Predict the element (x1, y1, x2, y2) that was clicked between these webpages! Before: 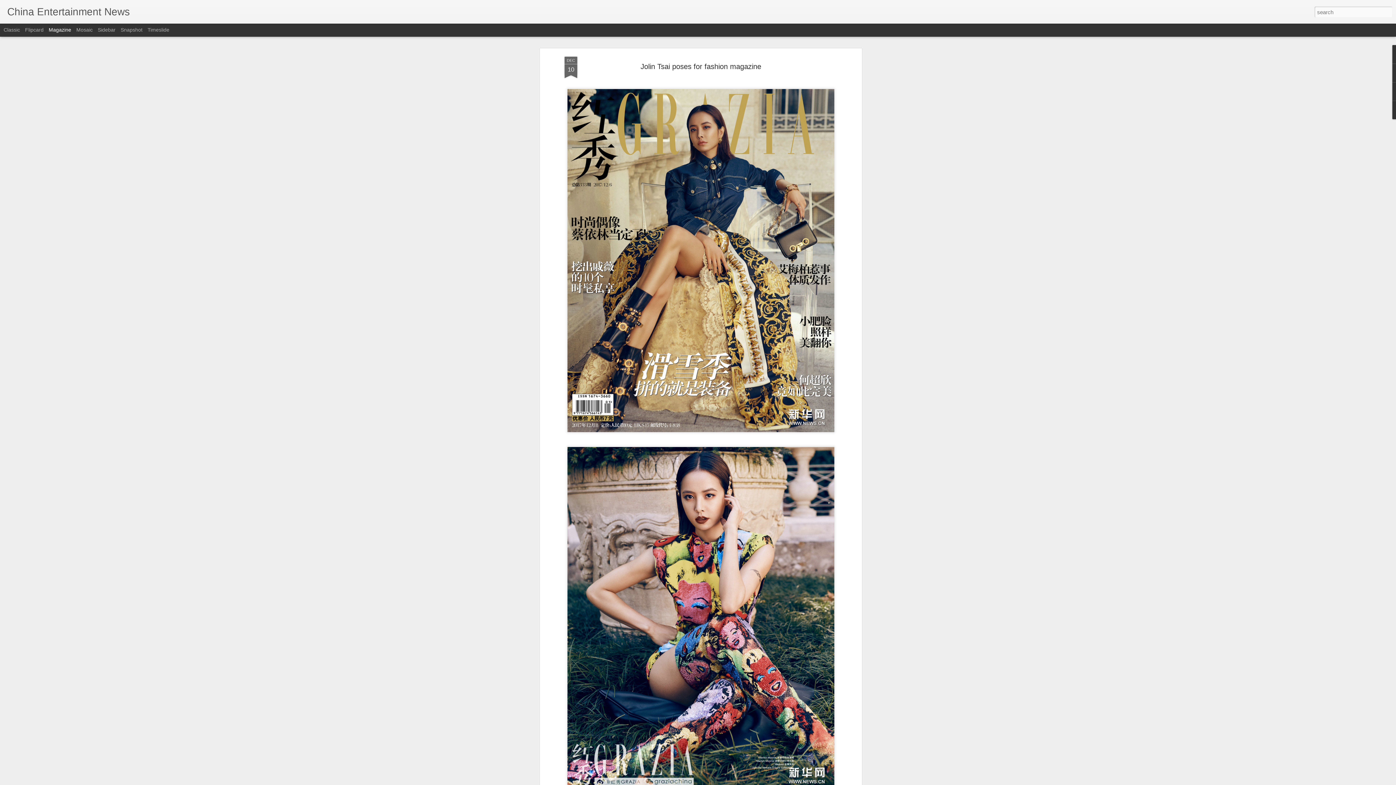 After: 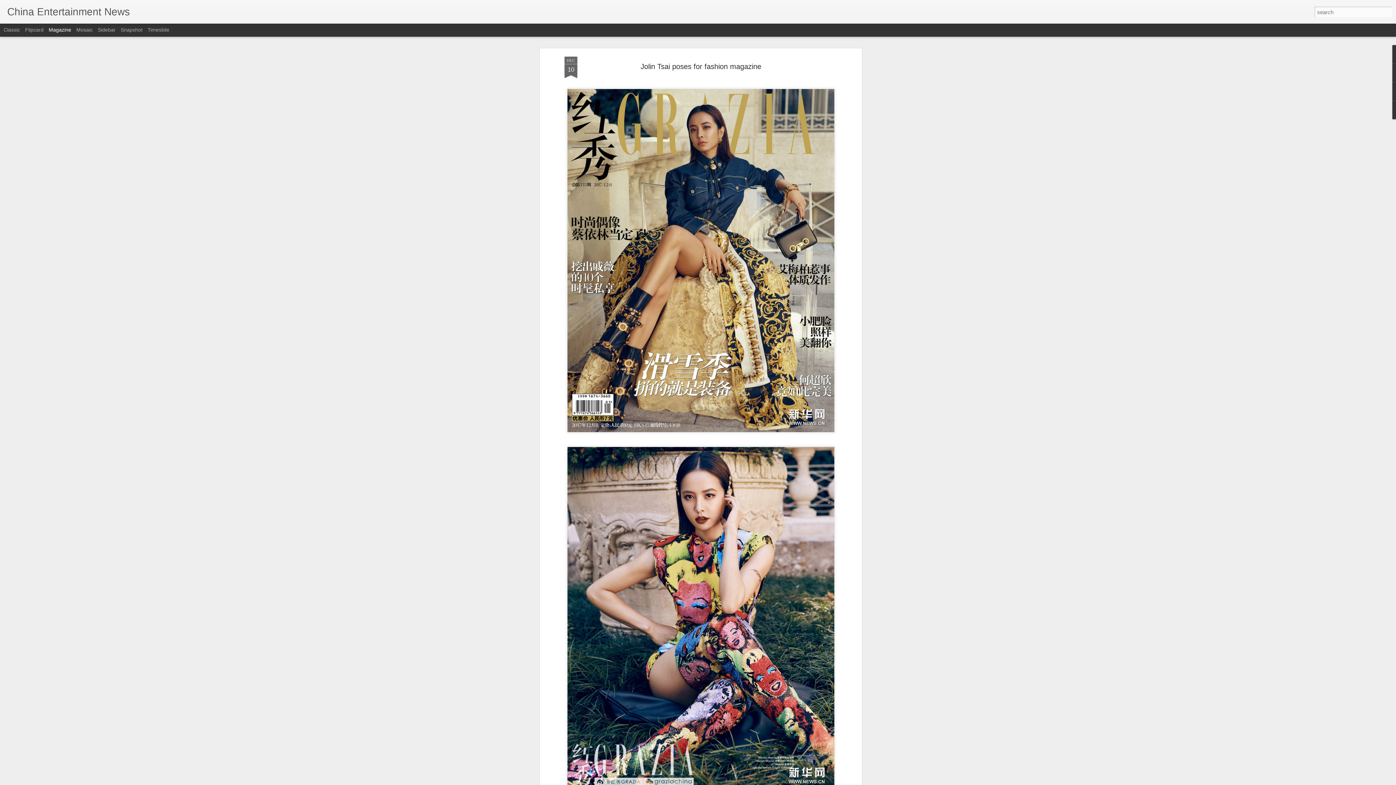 Action: bbox: (640, 62, 761, 70) label: Jolin Tsai poses for fashion magazine